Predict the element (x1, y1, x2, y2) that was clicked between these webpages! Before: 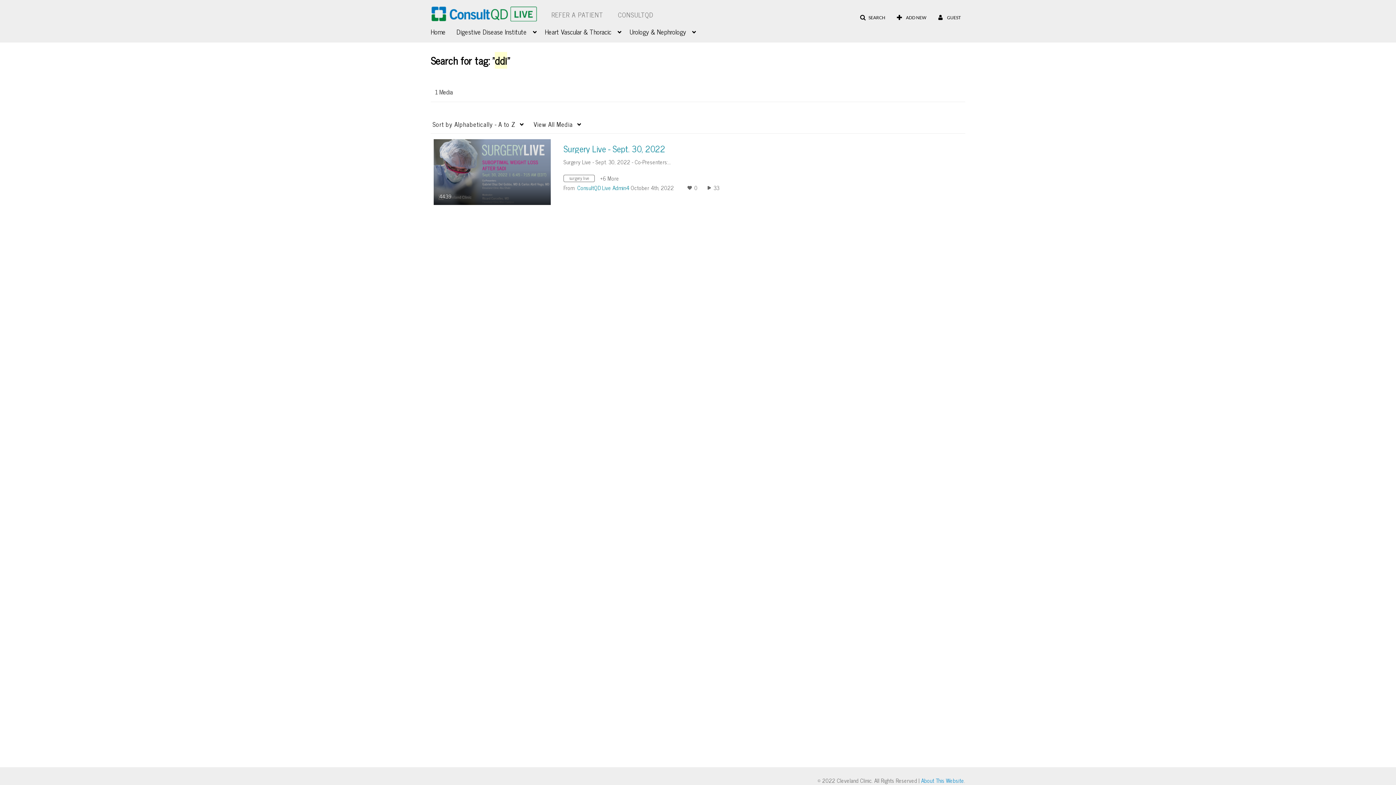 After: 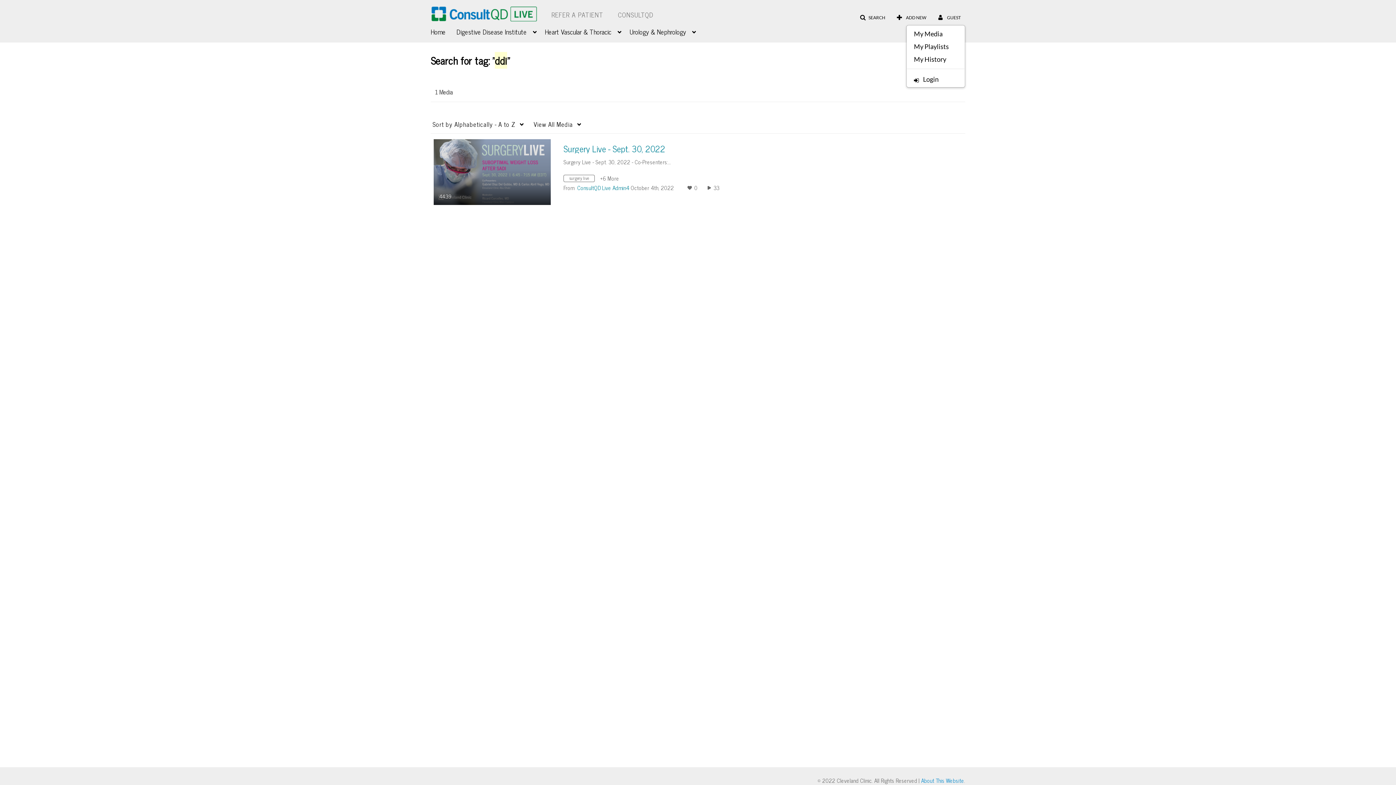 Action: label:  GUEST bbox: (933, 11, 965, 24)